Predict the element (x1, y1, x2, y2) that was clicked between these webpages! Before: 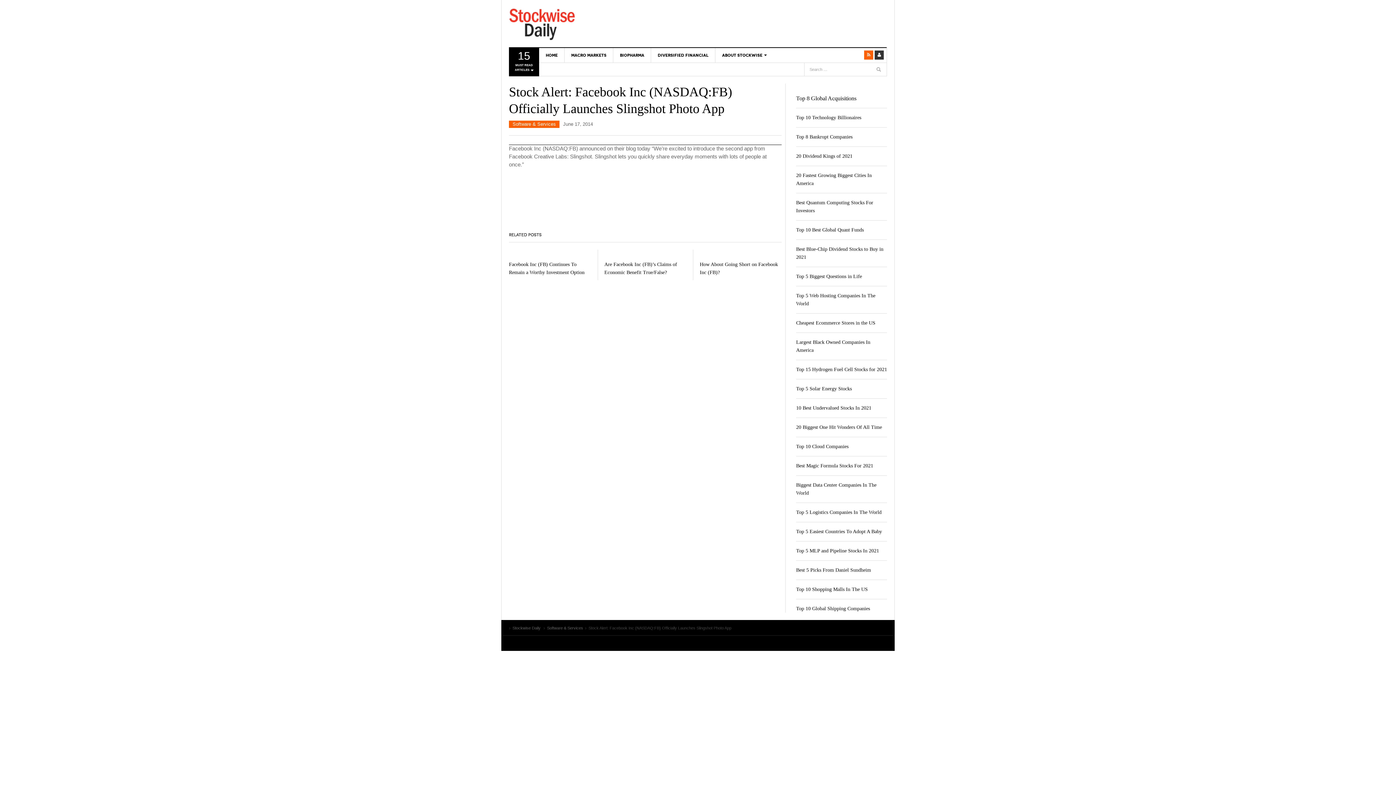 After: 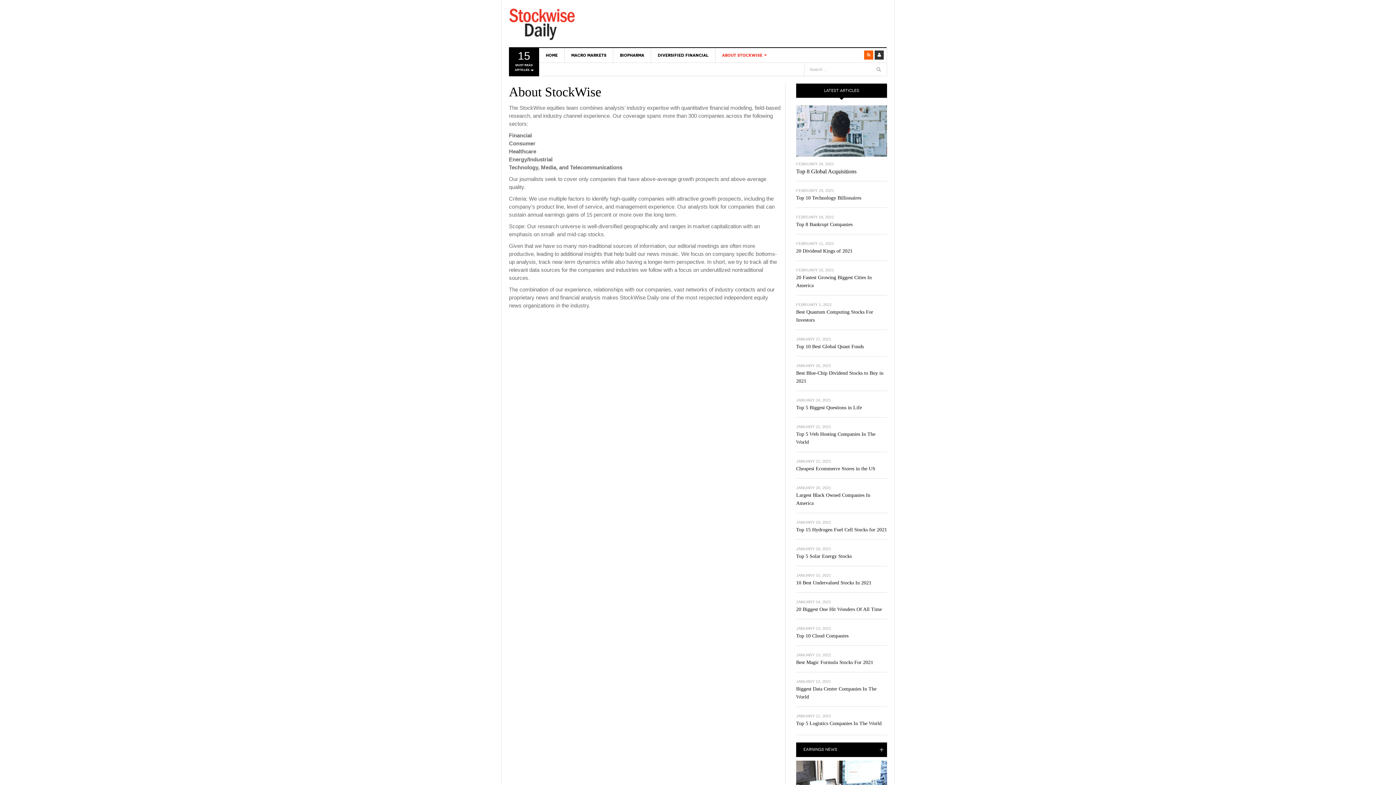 Action: label: ABOUT STOCKWISE bbox: (715, 48, 773, 62)